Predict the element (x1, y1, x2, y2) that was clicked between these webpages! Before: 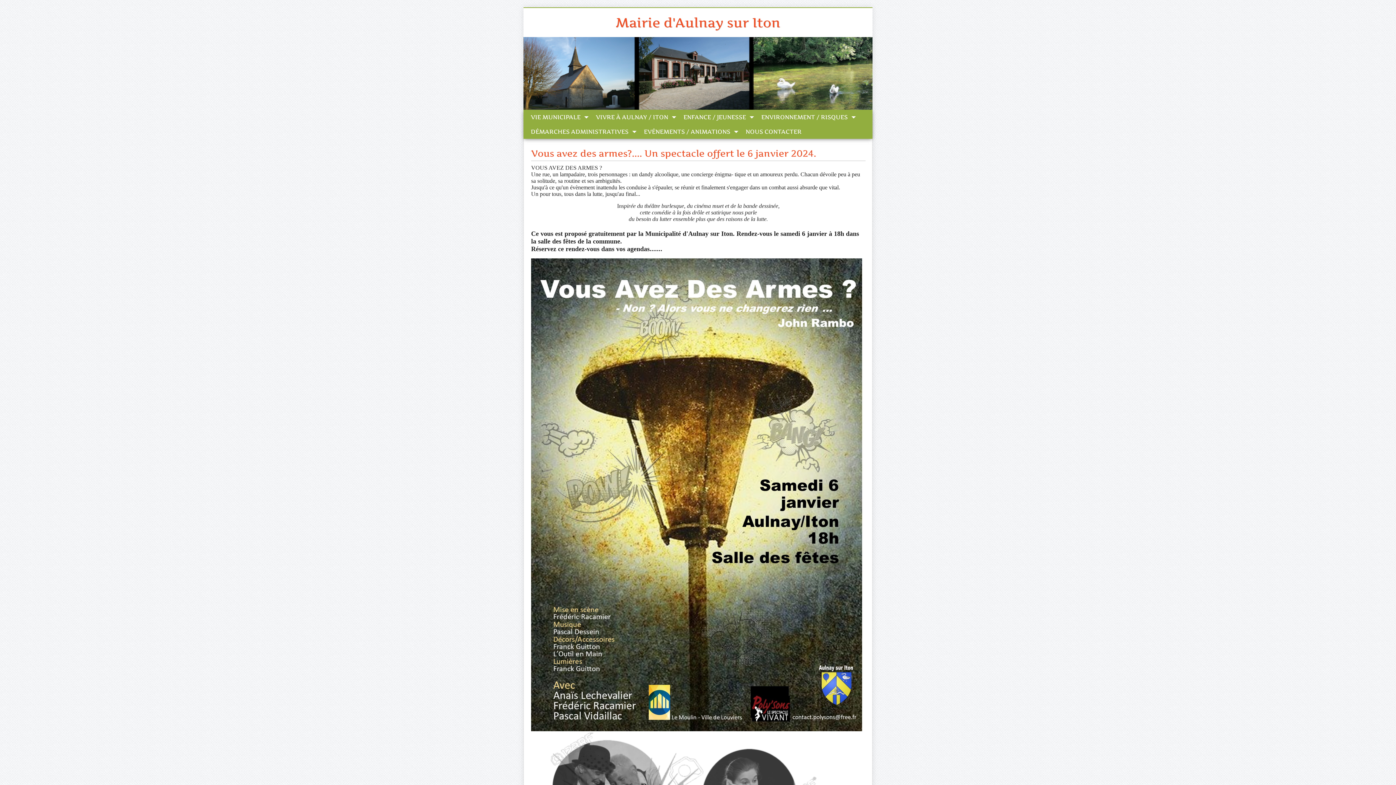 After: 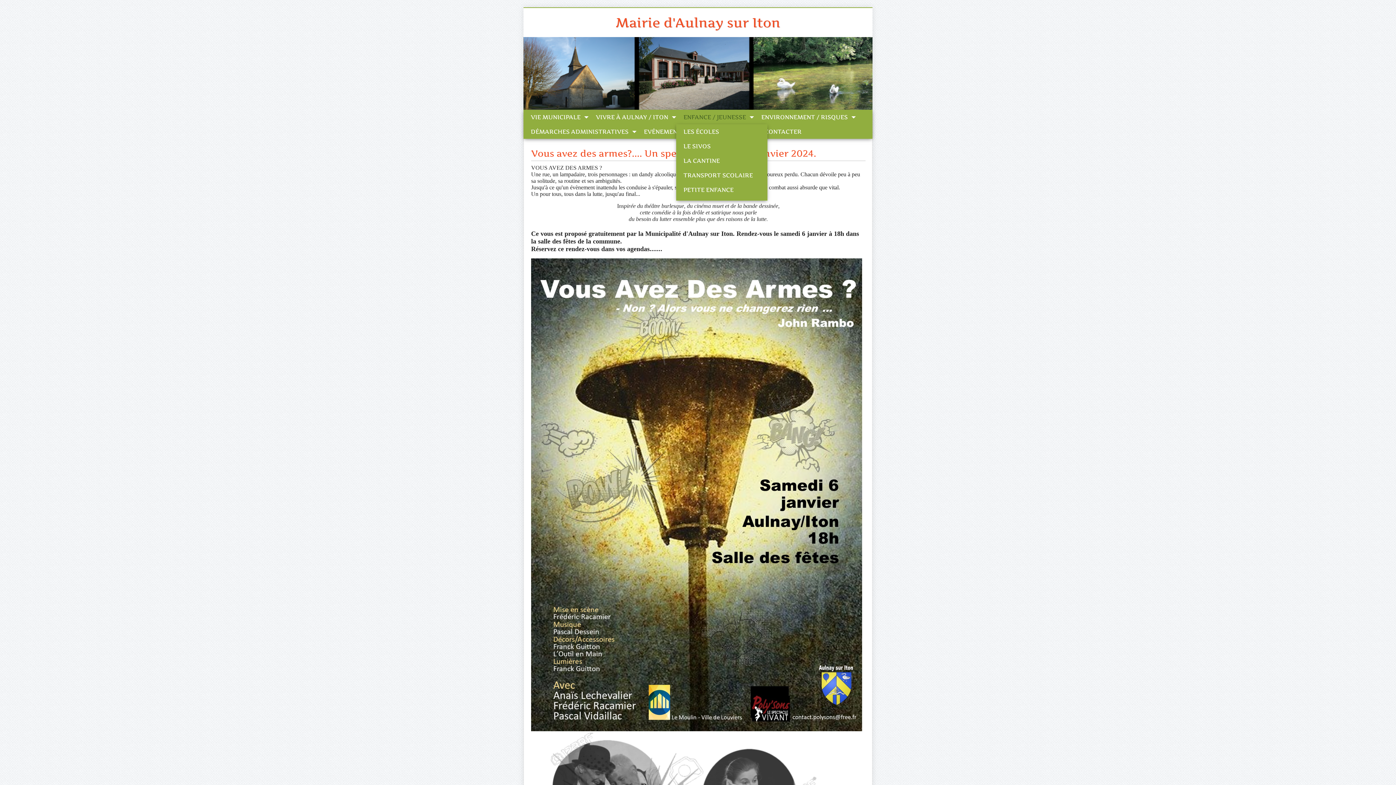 Action: label: ENFANCE / JEUNESSE bbox: (683, 113, 746, 120)